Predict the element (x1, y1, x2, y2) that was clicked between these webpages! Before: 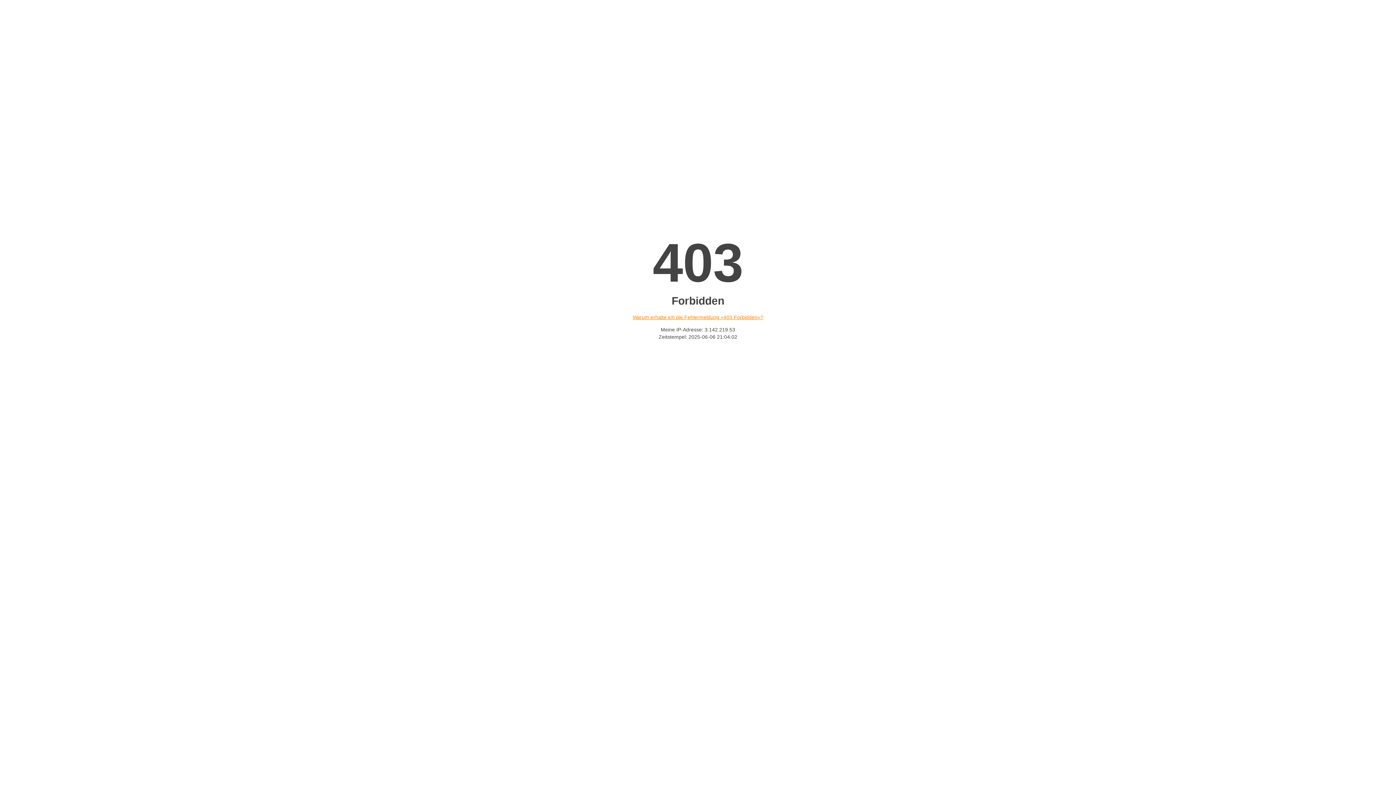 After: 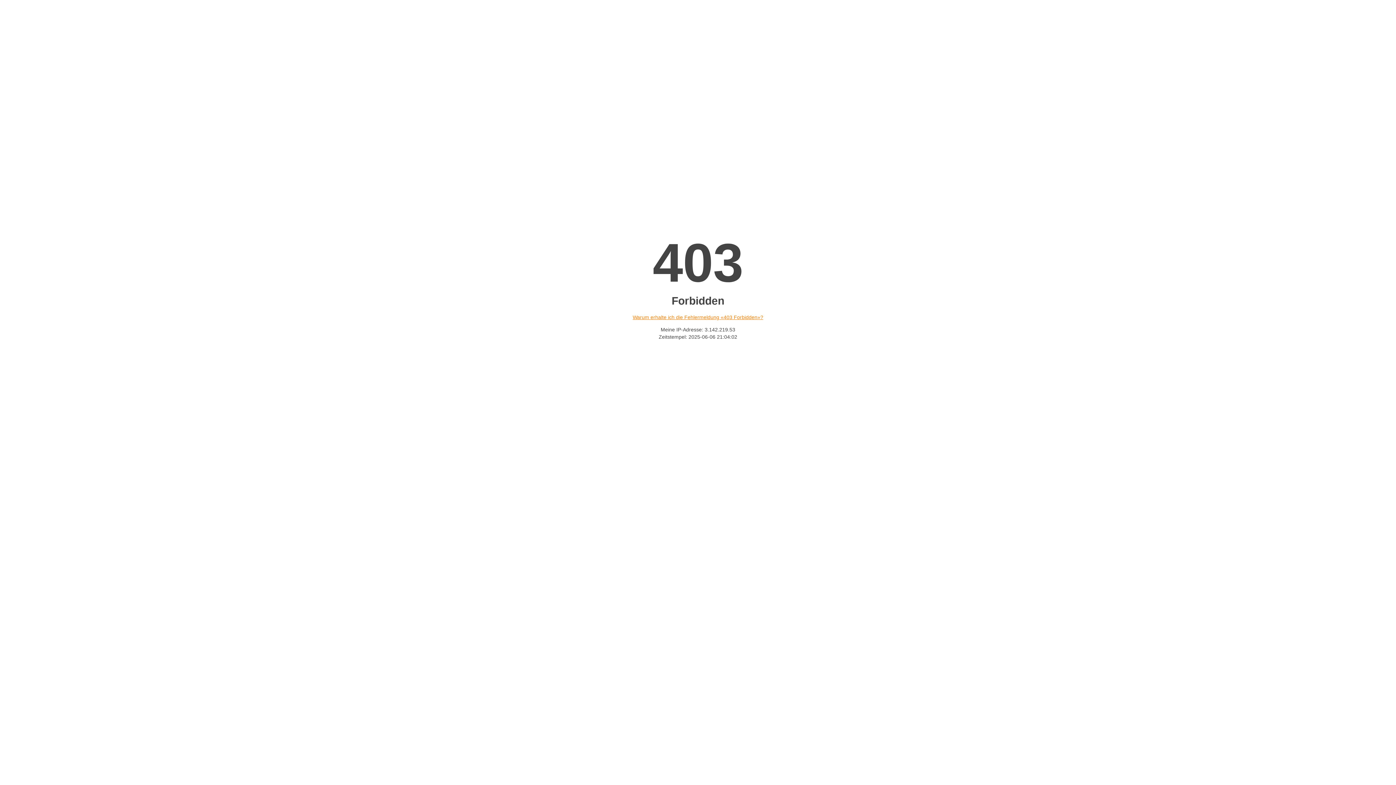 Action: label: Warum erhalte ich die Fehlermeldung «403 Forbidden»? bbox: (632, 314, 763, 320)